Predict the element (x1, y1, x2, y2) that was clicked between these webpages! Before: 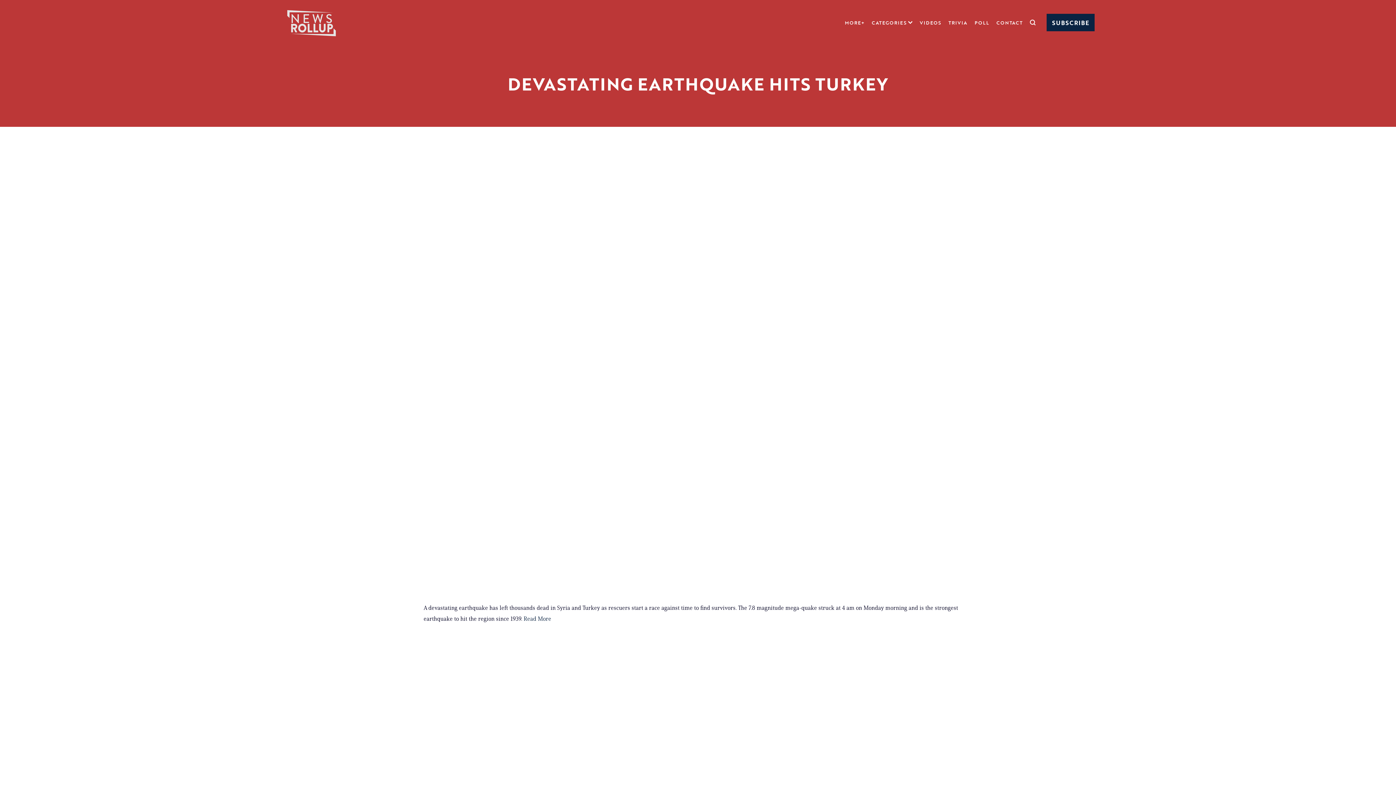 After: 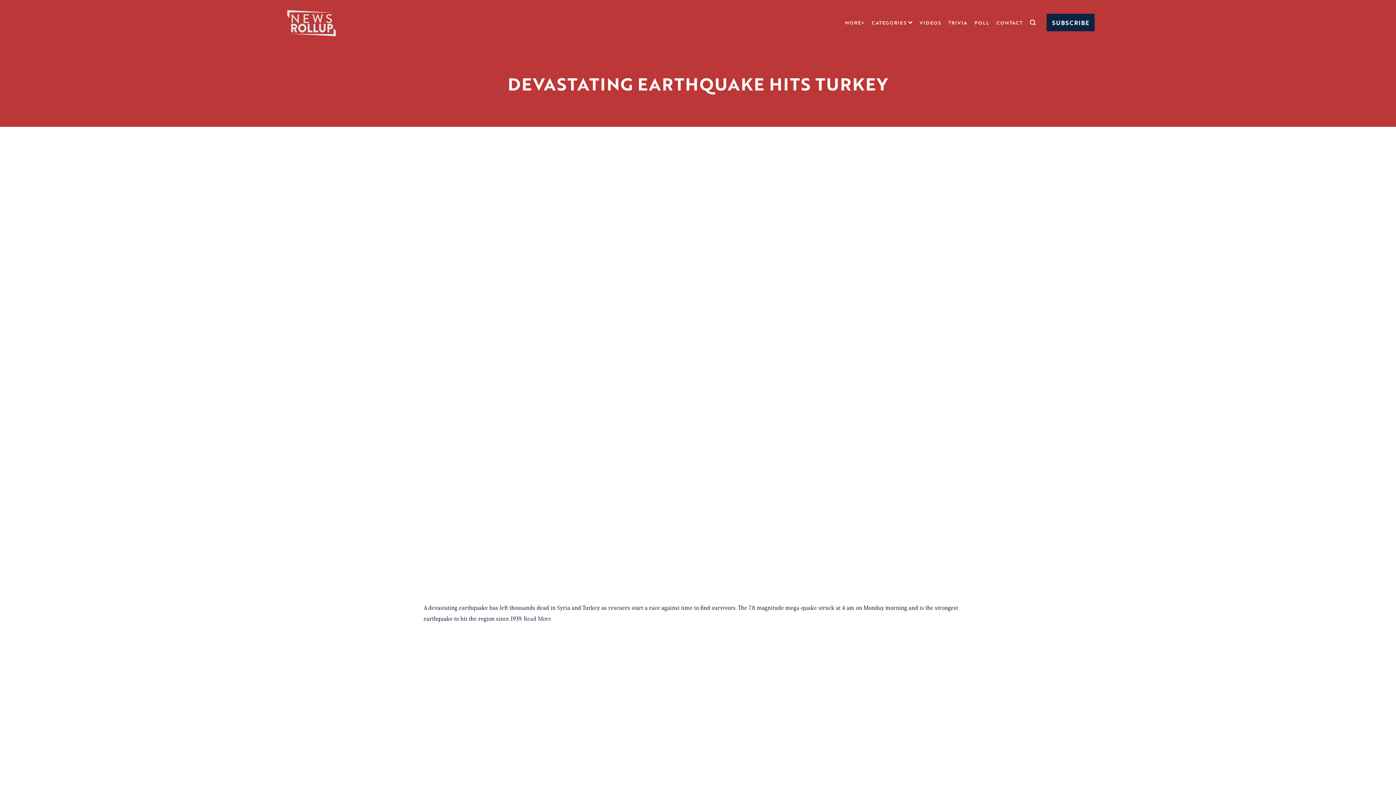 Action: label: Read More bbox: (523, 615, 551, 622)